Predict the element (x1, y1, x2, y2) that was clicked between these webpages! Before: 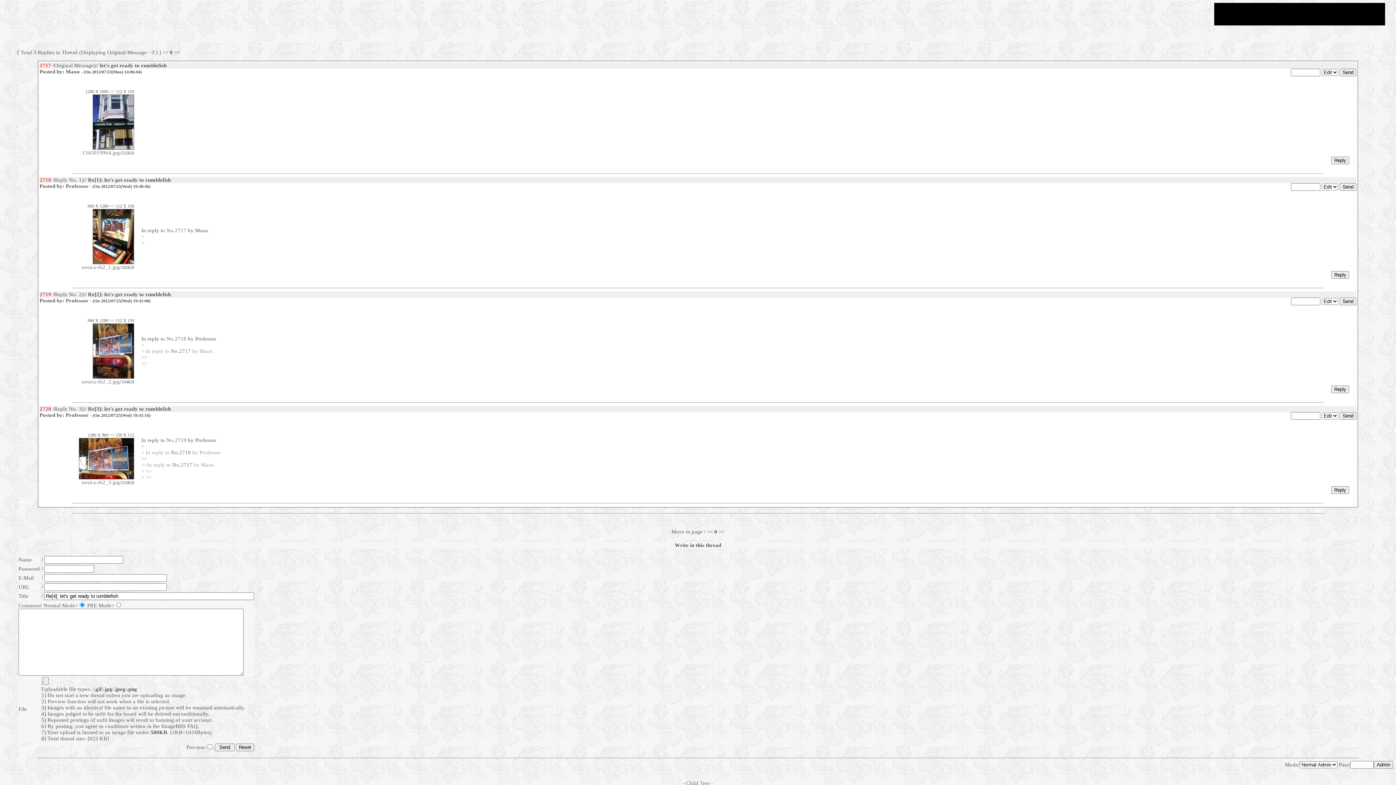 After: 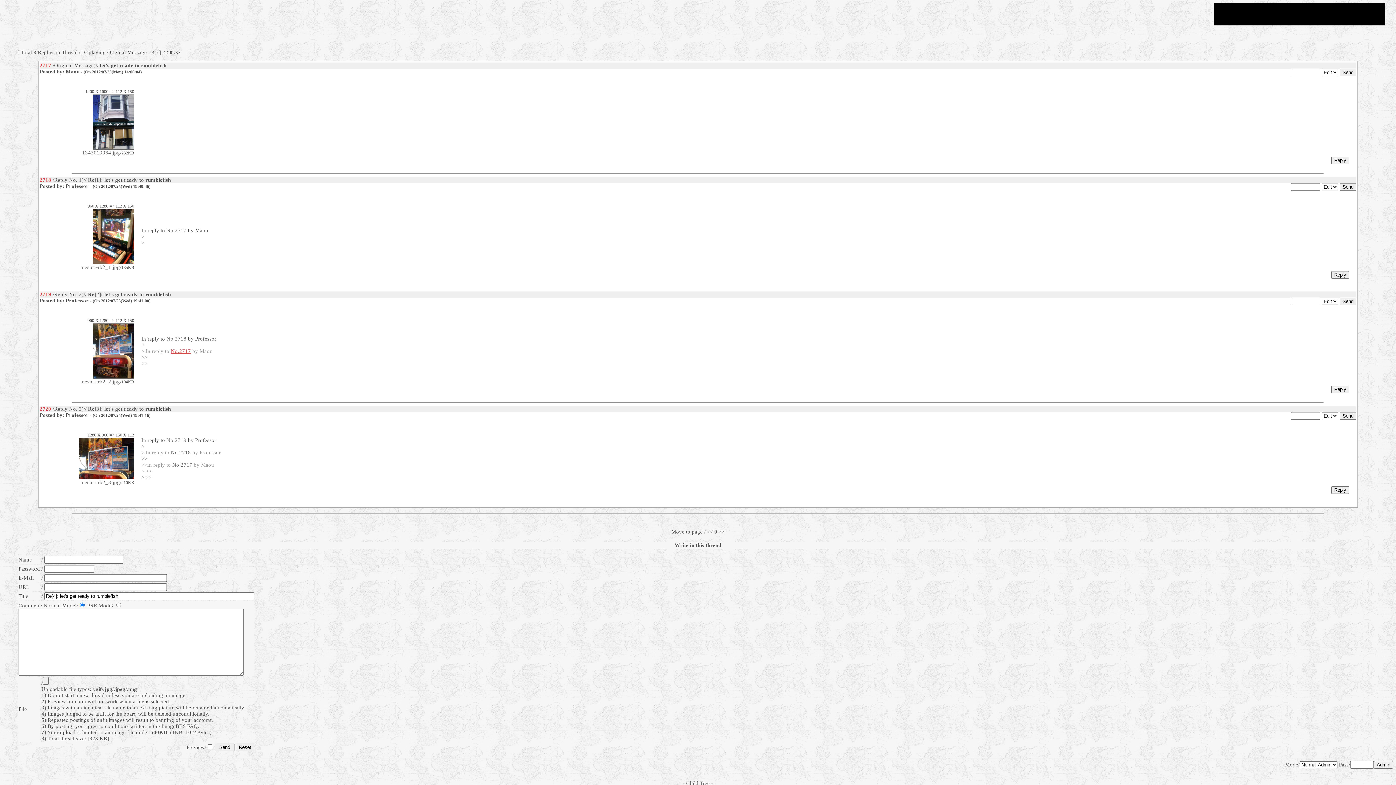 Action: label: No.2717 bbox: (170, 348, 190, 354)